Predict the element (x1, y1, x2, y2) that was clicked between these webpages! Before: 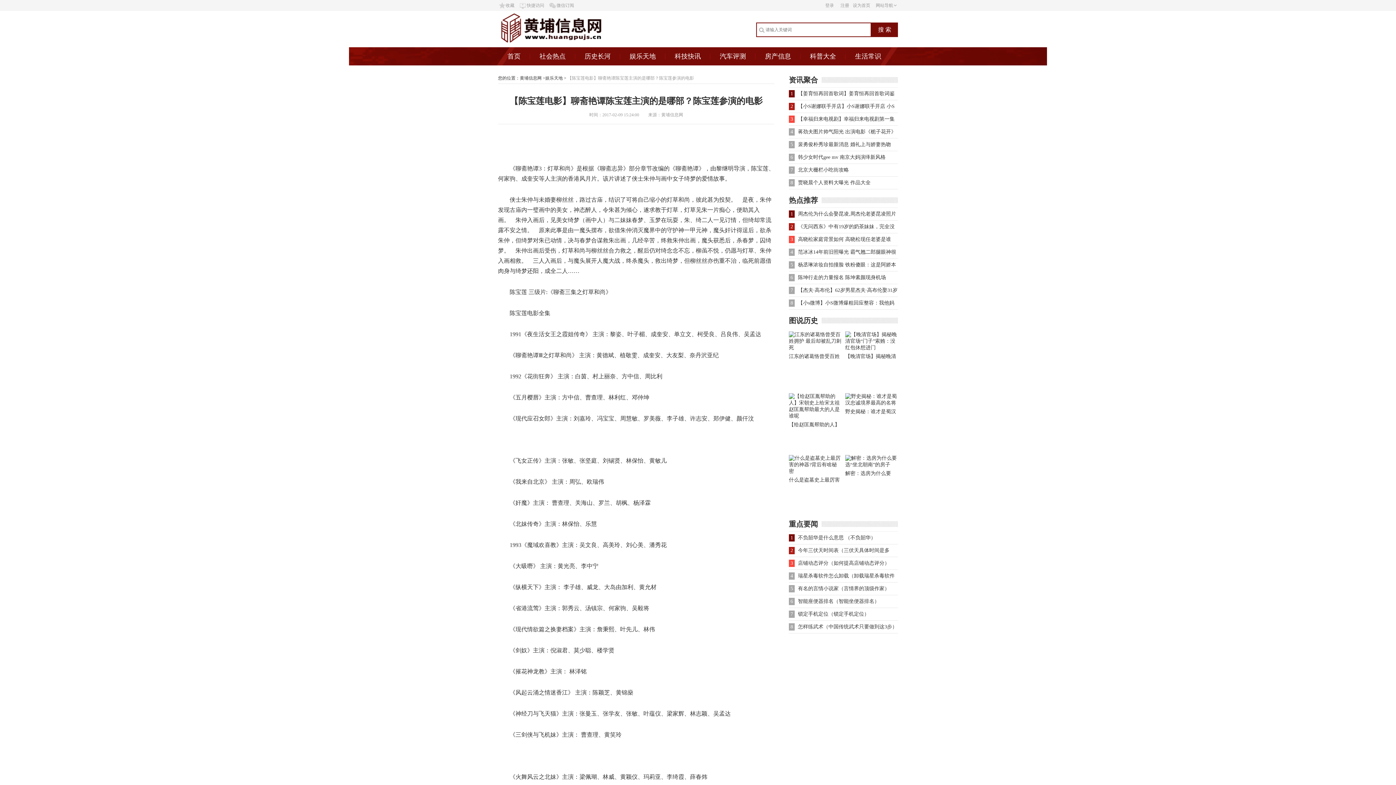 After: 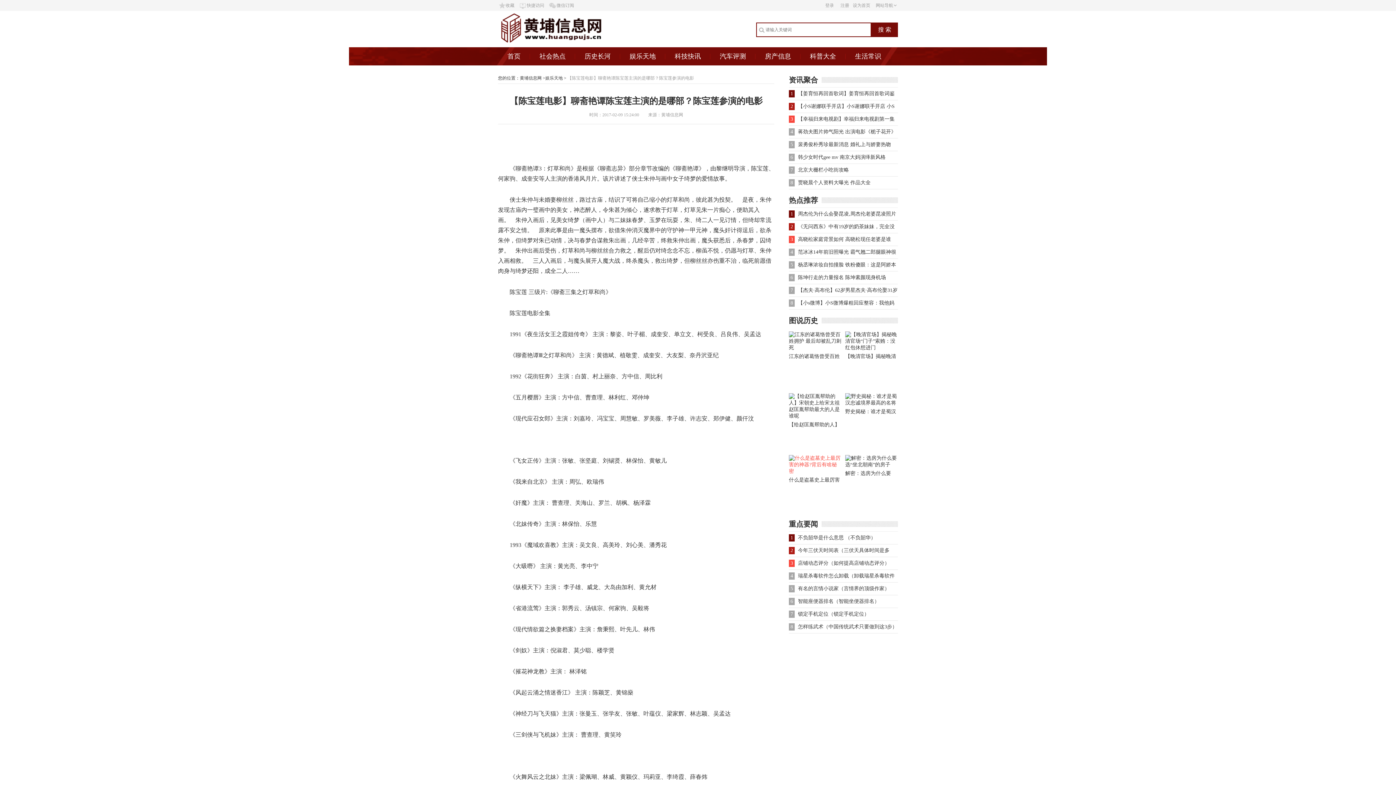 Action: bbox: (789, 468, 841, 474)